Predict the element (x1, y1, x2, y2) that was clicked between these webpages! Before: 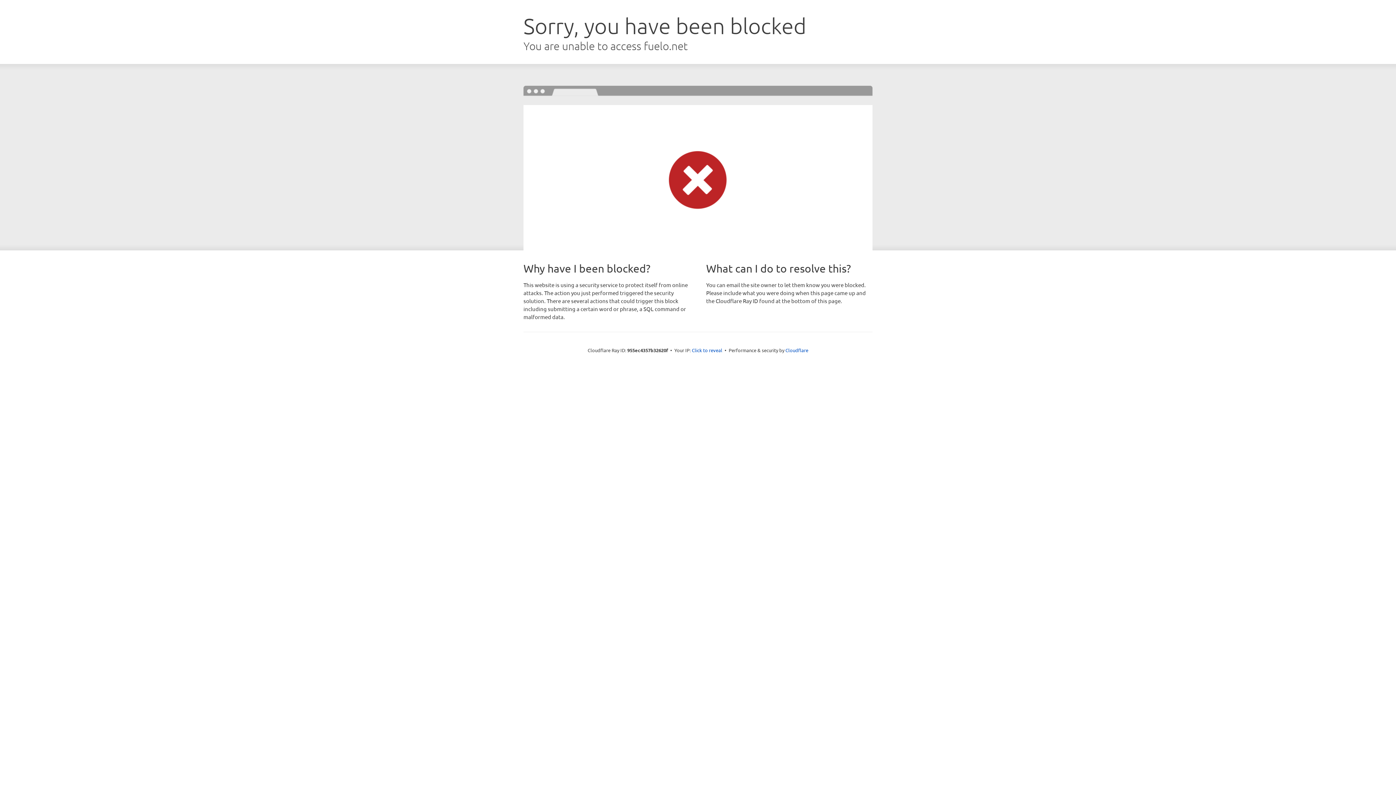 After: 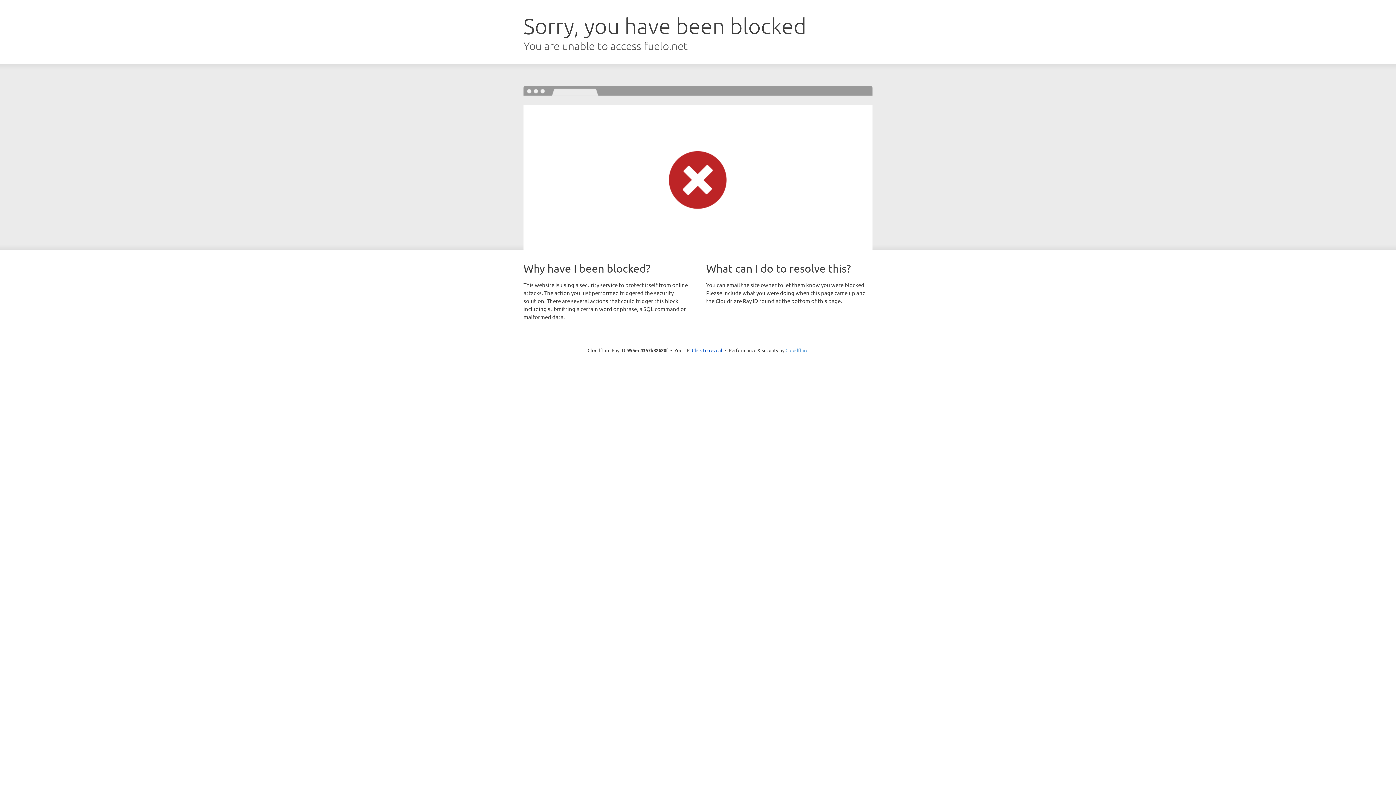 Action: bbox: (785, 347, 808, 353) label: Cloudflare